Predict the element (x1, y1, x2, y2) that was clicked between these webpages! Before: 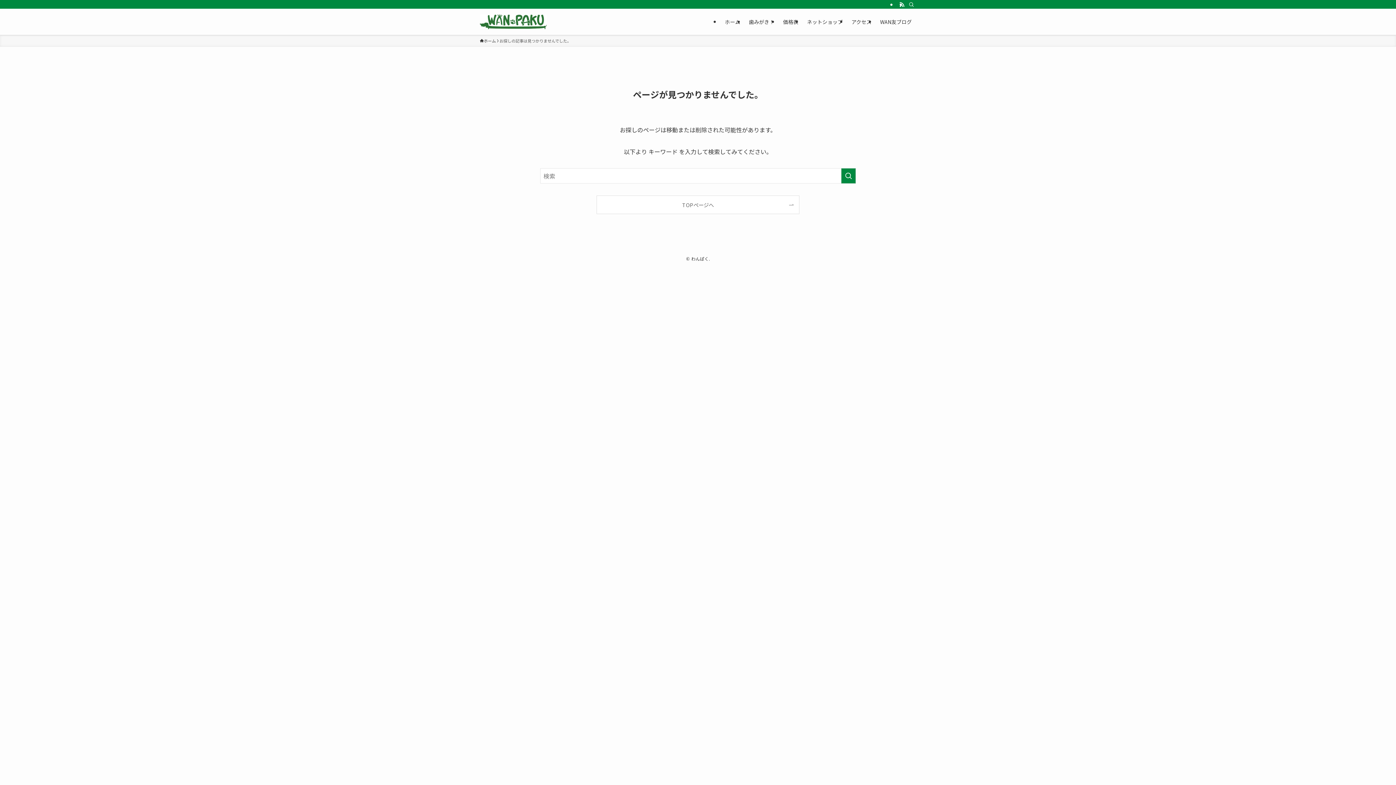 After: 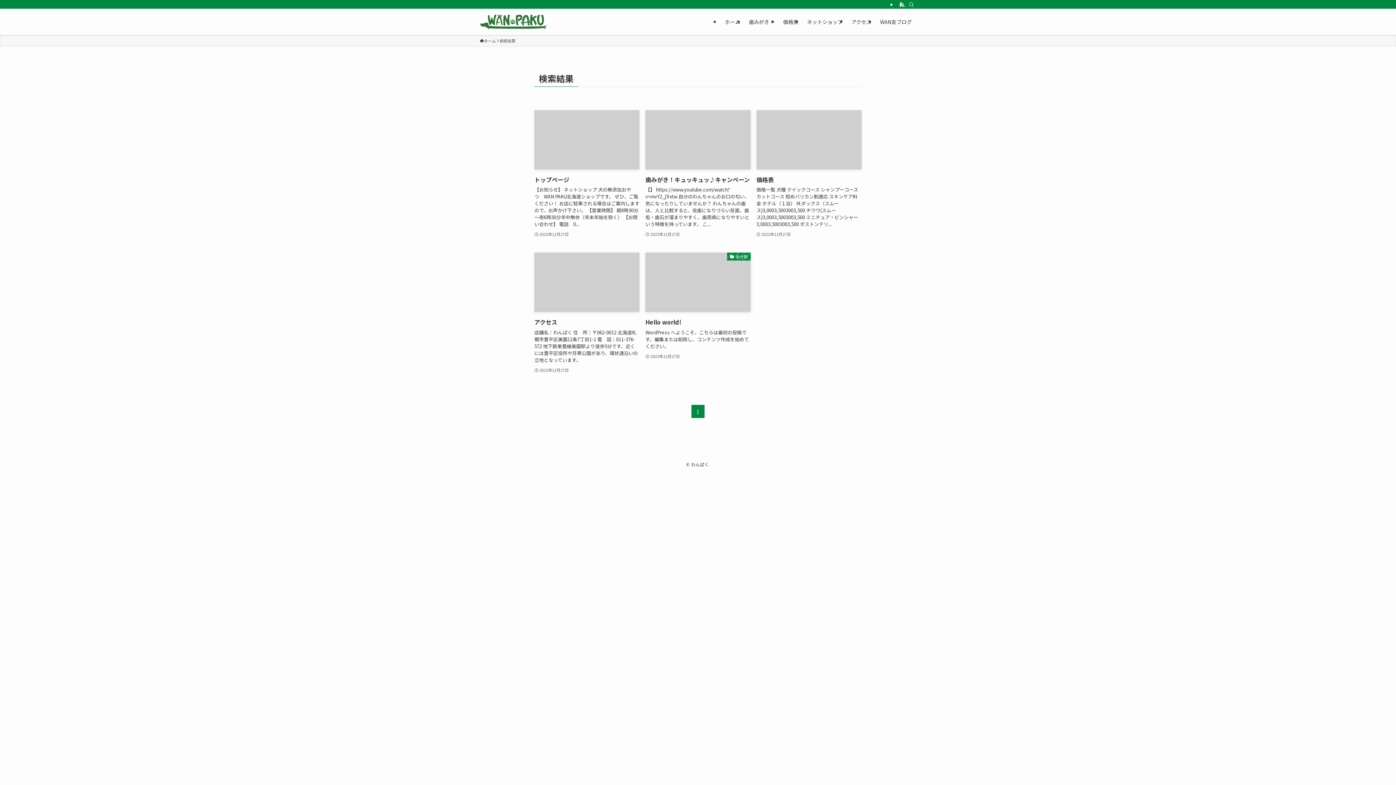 Action: label: 検索を実行する bbox: (841, 168, 856, 183)